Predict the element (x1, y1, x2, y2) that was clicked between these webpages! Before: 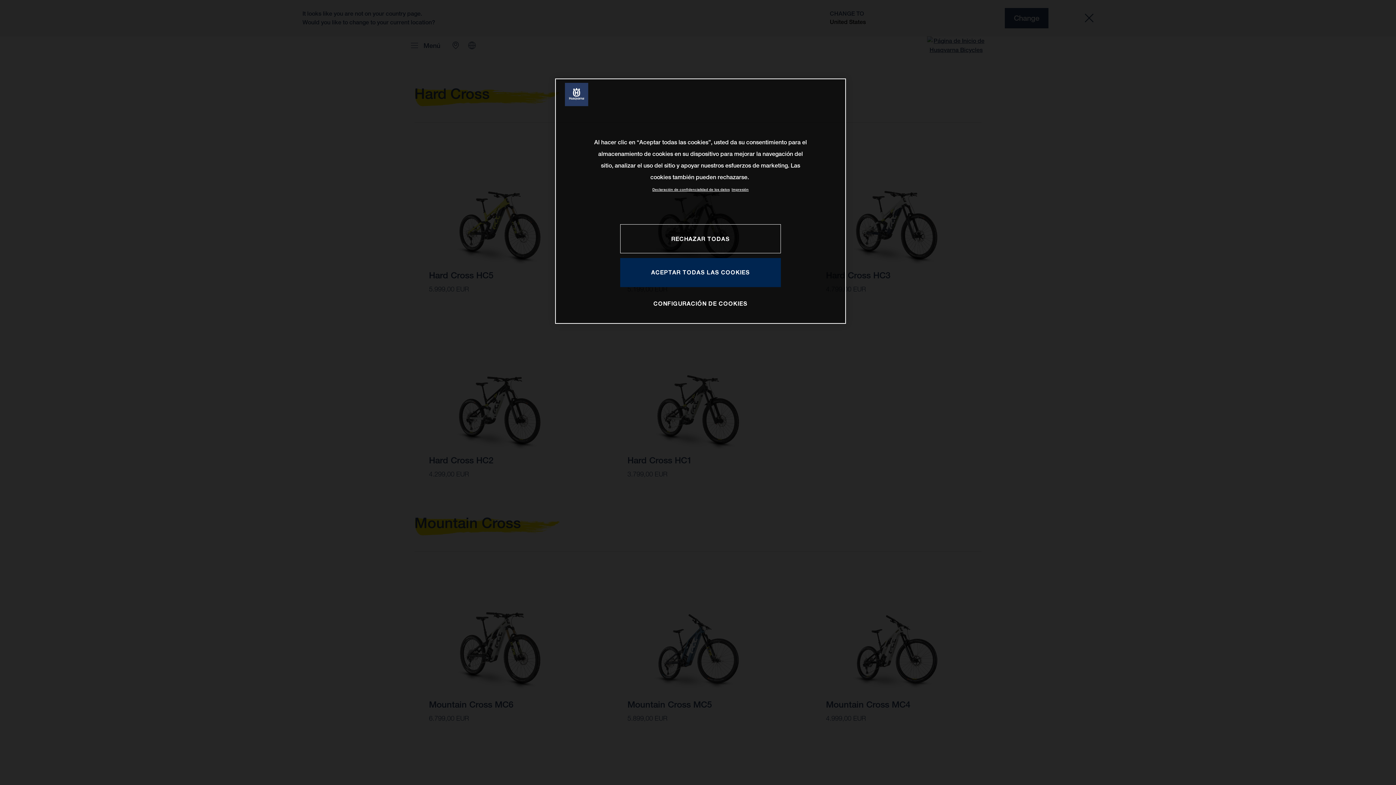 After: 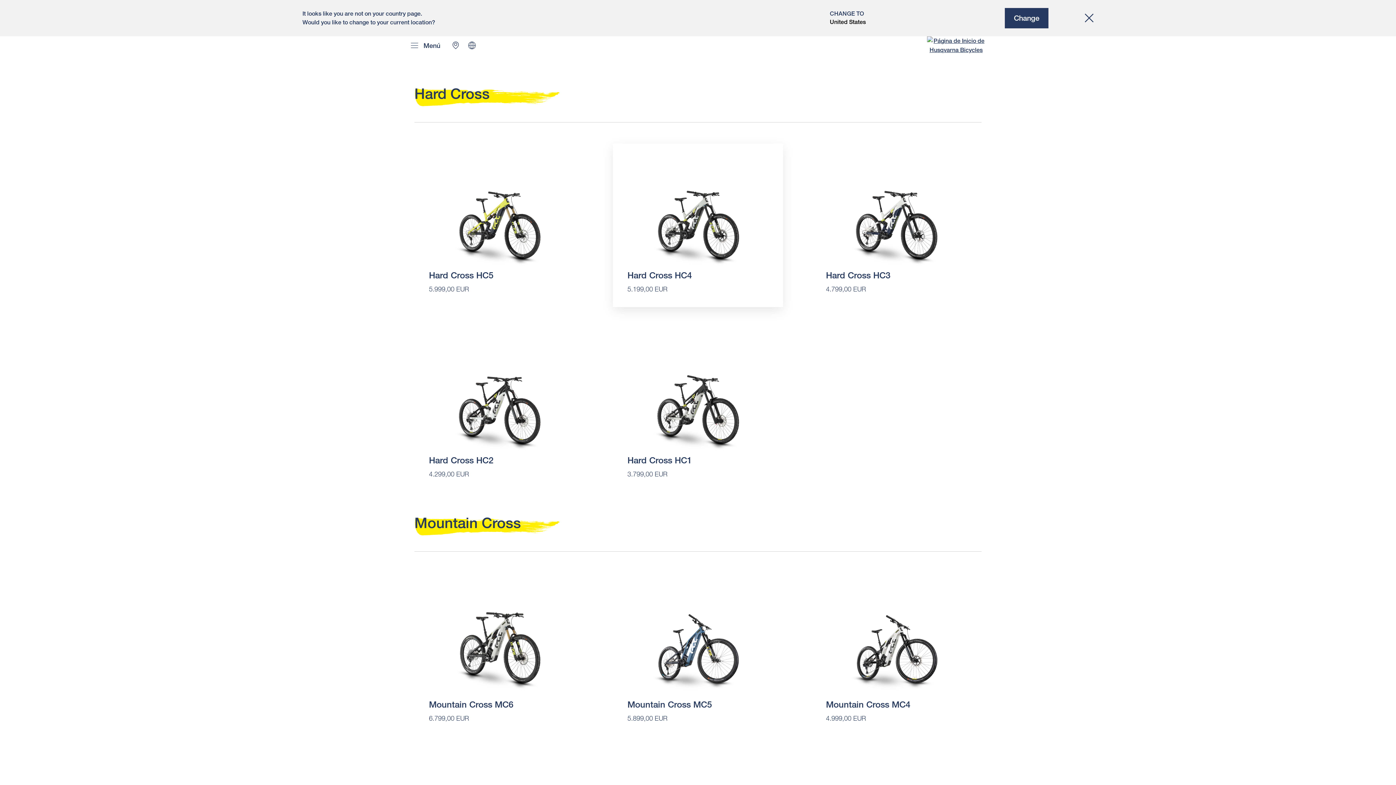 Action: bbox: (620, 224, 781, 253) label: RECHAZAR TODAS